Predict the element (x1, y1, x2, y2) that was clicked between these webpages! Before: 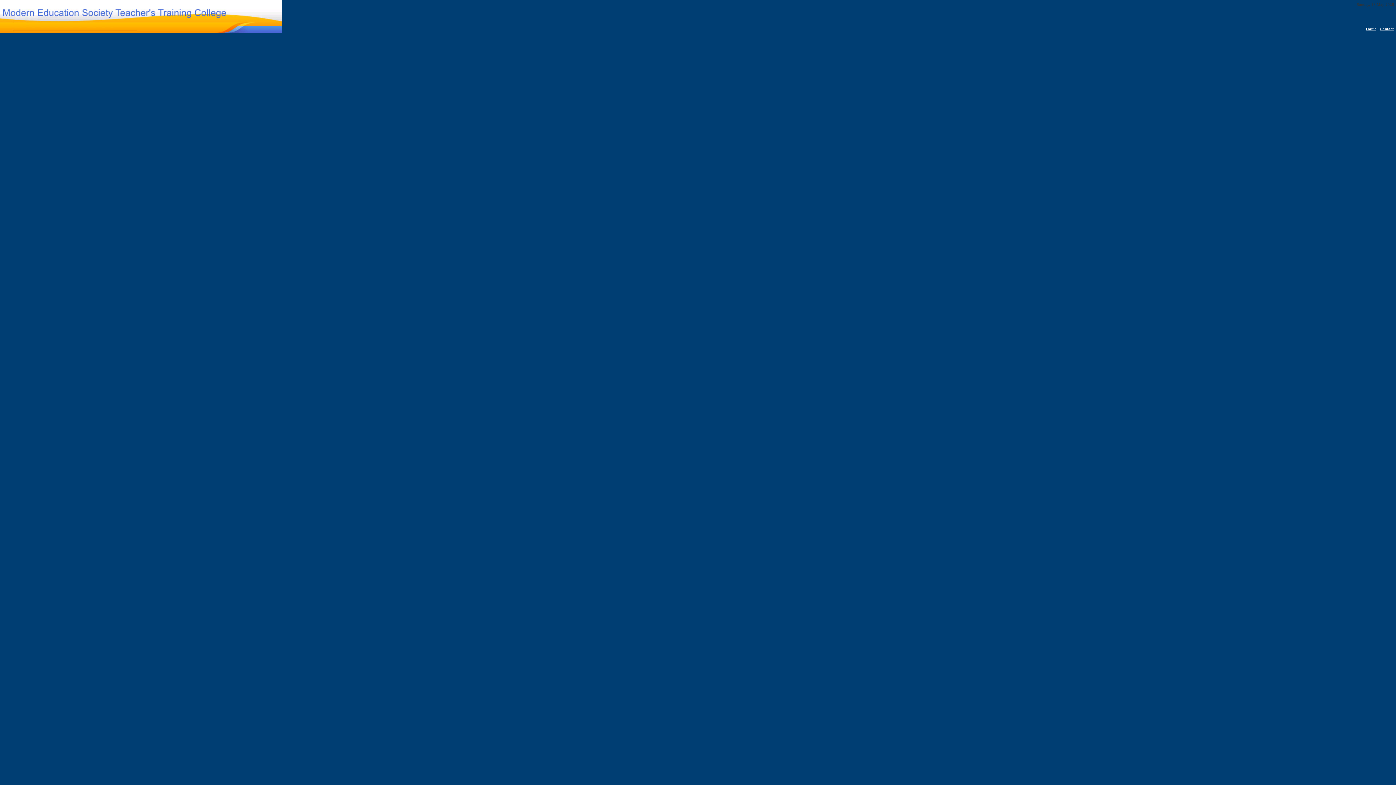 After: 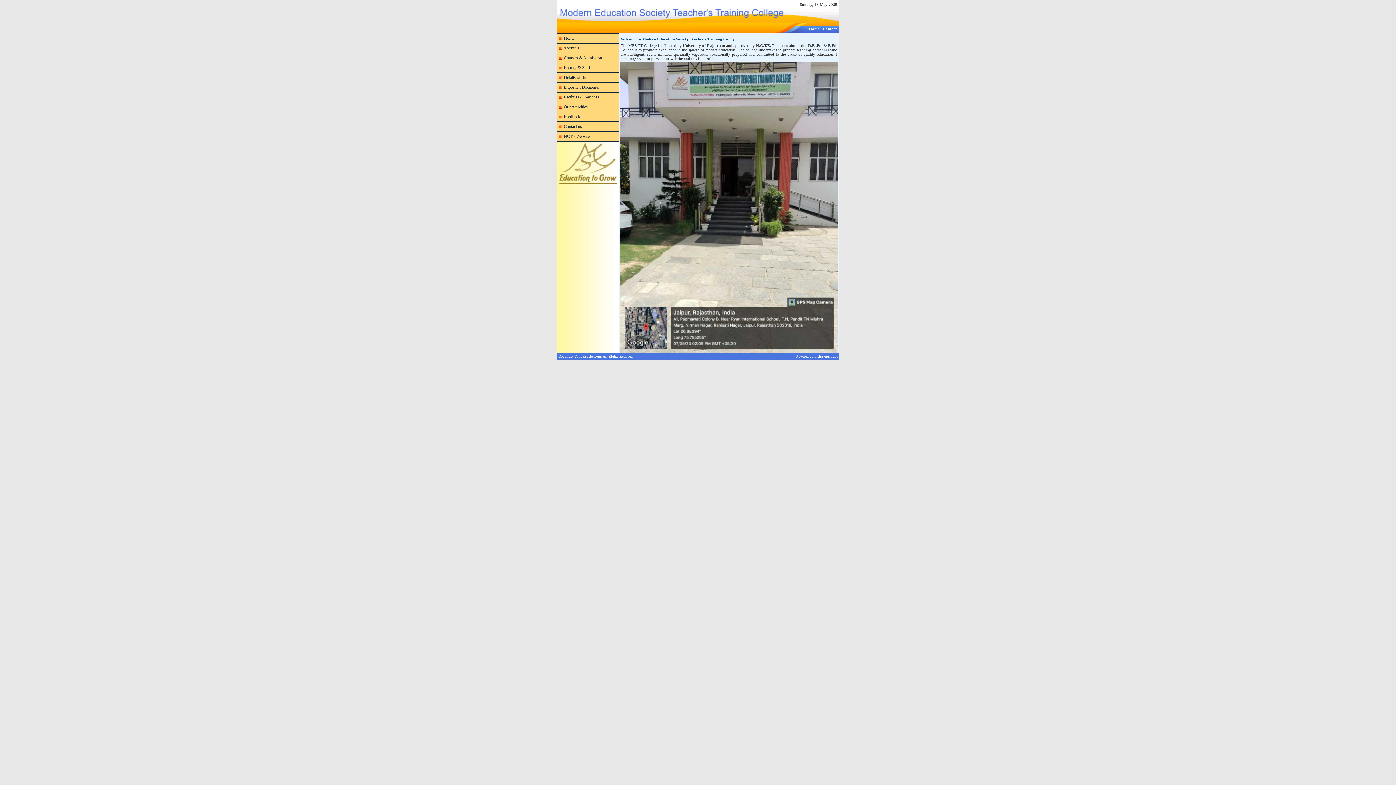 Action: label: Home bbox: (1366, 26, 1376, 31)